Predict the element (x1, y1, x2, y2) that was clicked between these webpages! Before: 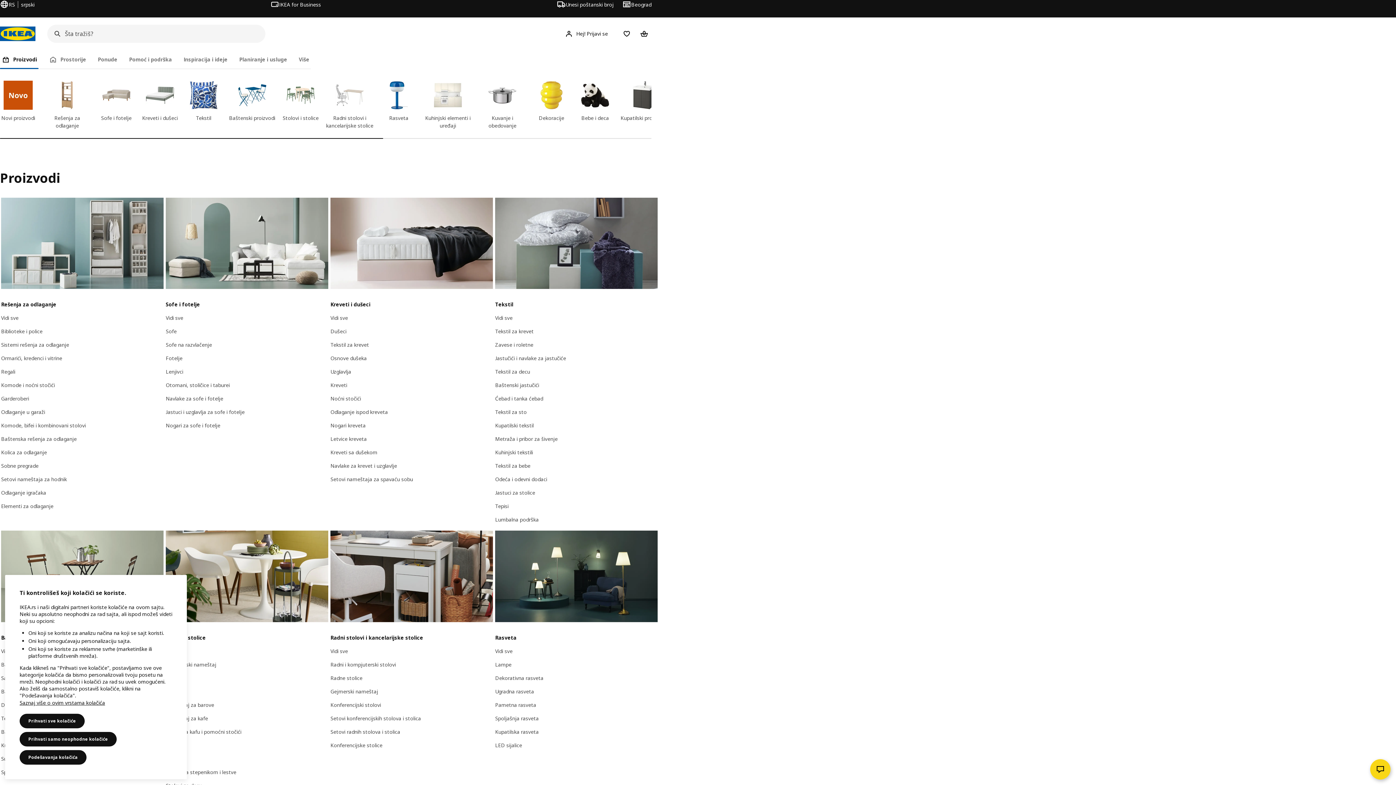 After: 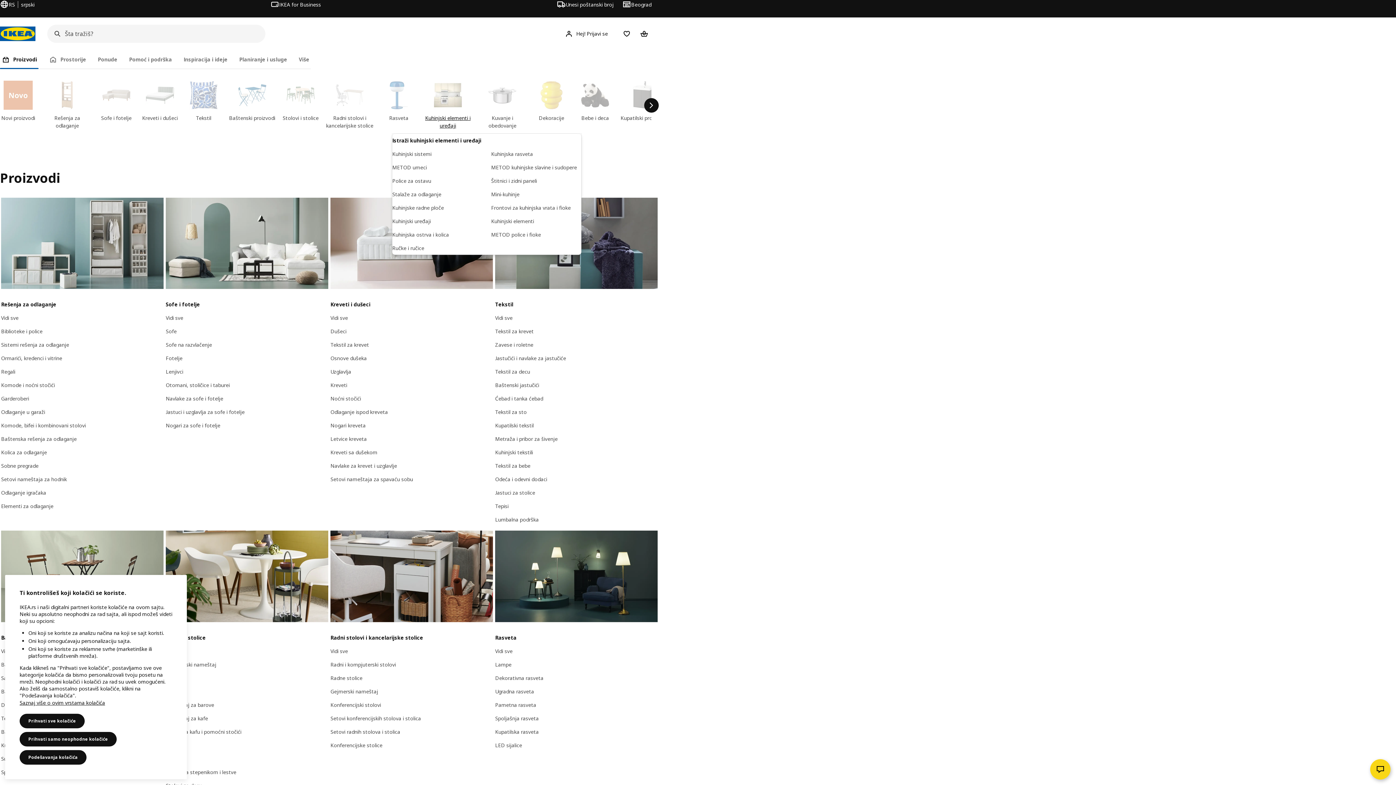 Action: label: Kuhinjski elementi i uređaji bbox: (424, 80, 471, 130)